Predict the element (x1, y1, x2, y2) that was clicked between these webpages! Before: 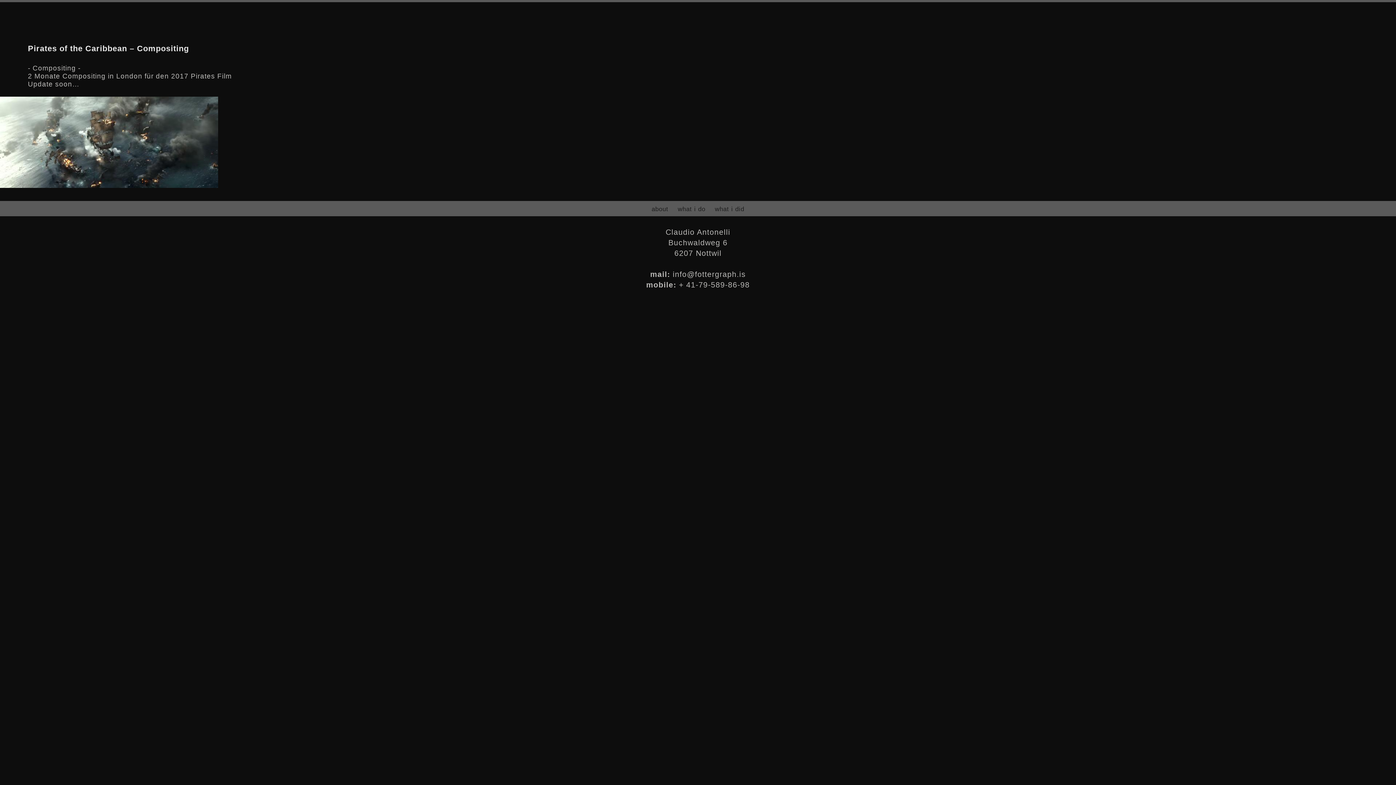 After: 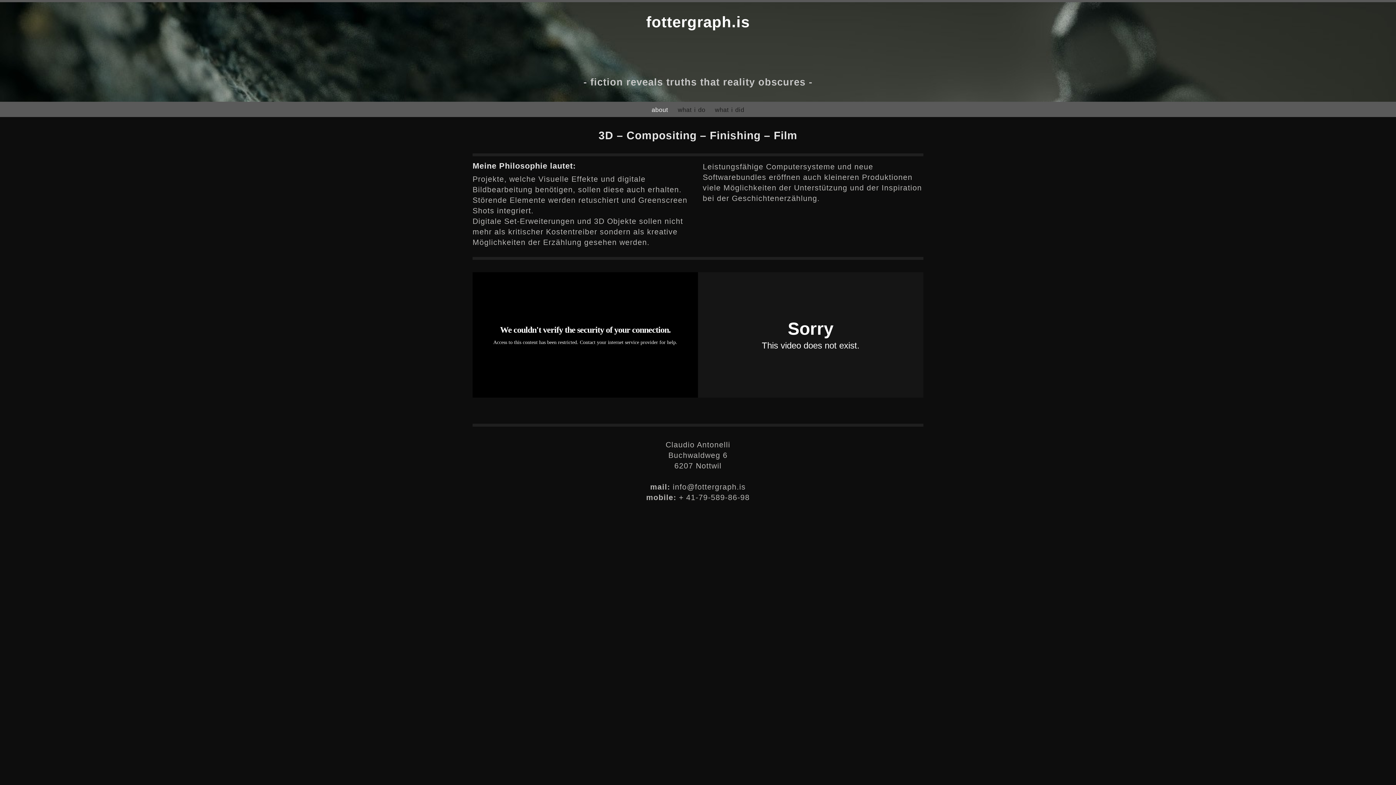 Action: bbox: (0, 180, 218, 189)